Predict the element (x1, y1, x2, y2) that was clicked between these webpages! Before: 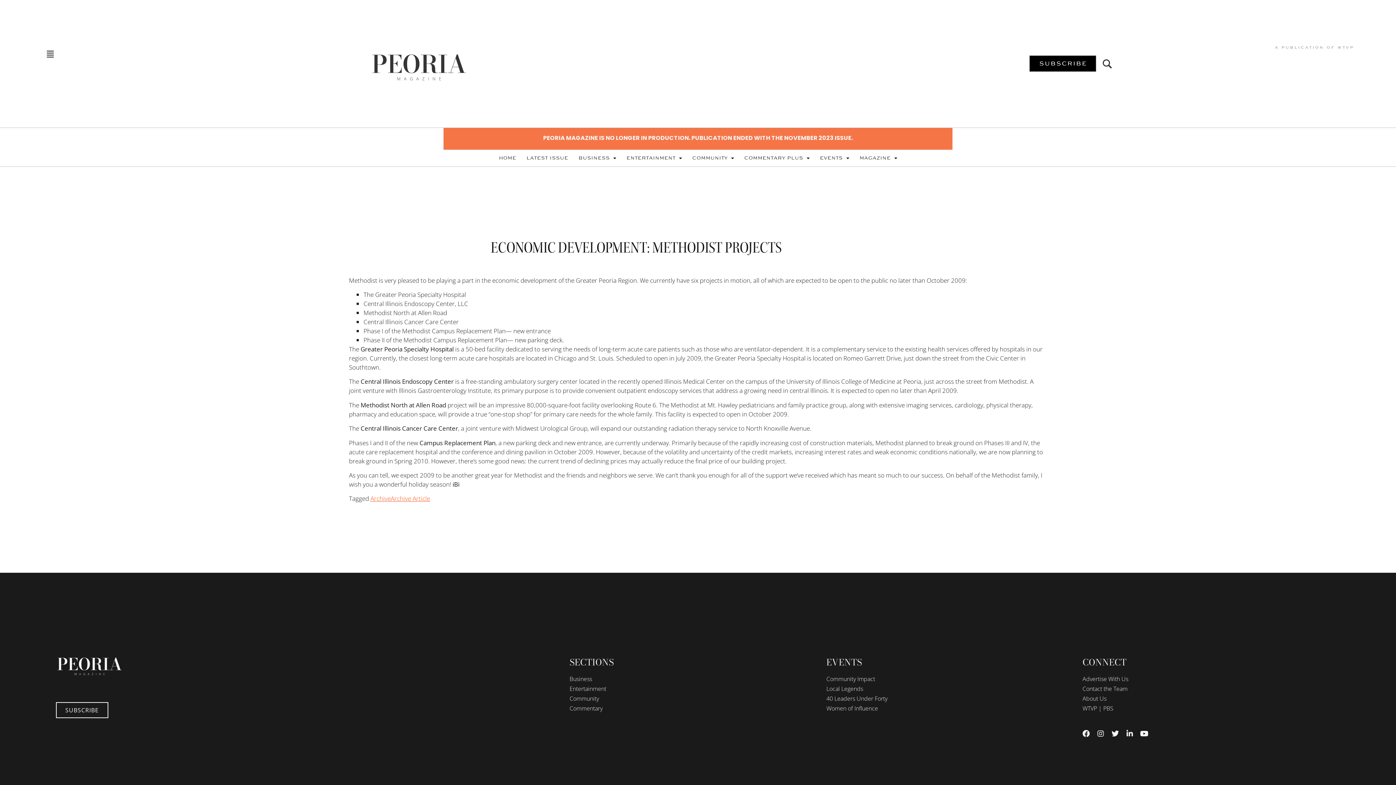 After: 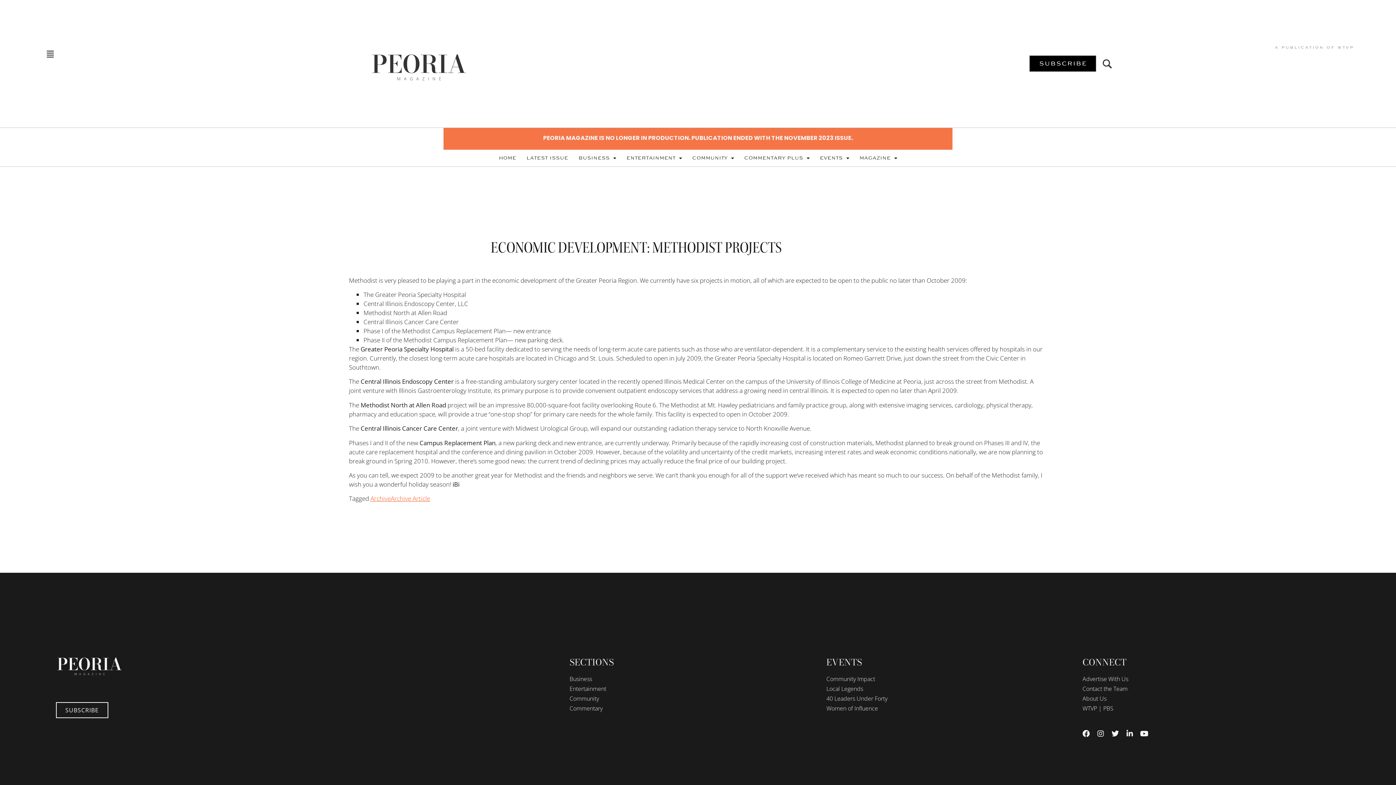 Action: bbox: (1376, 764, 1387, 775)